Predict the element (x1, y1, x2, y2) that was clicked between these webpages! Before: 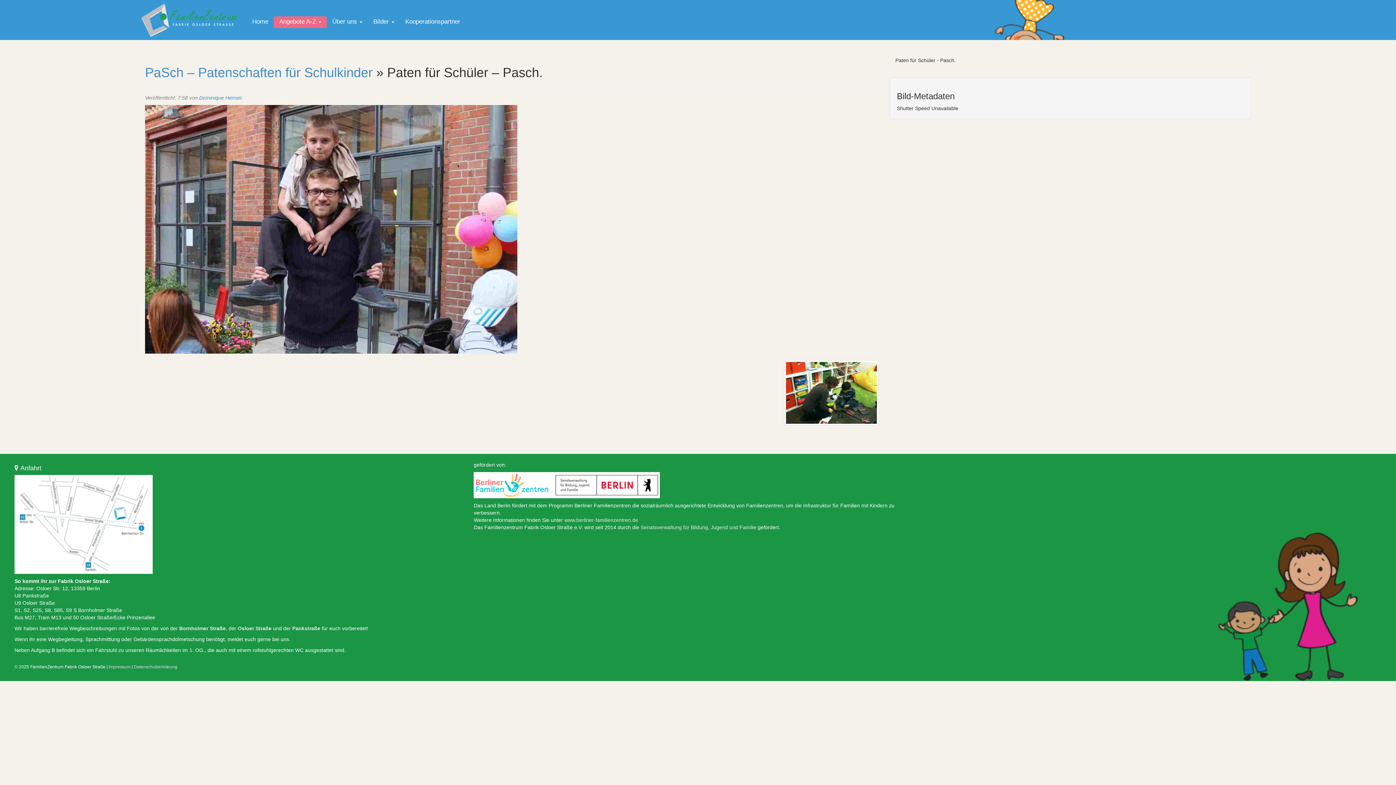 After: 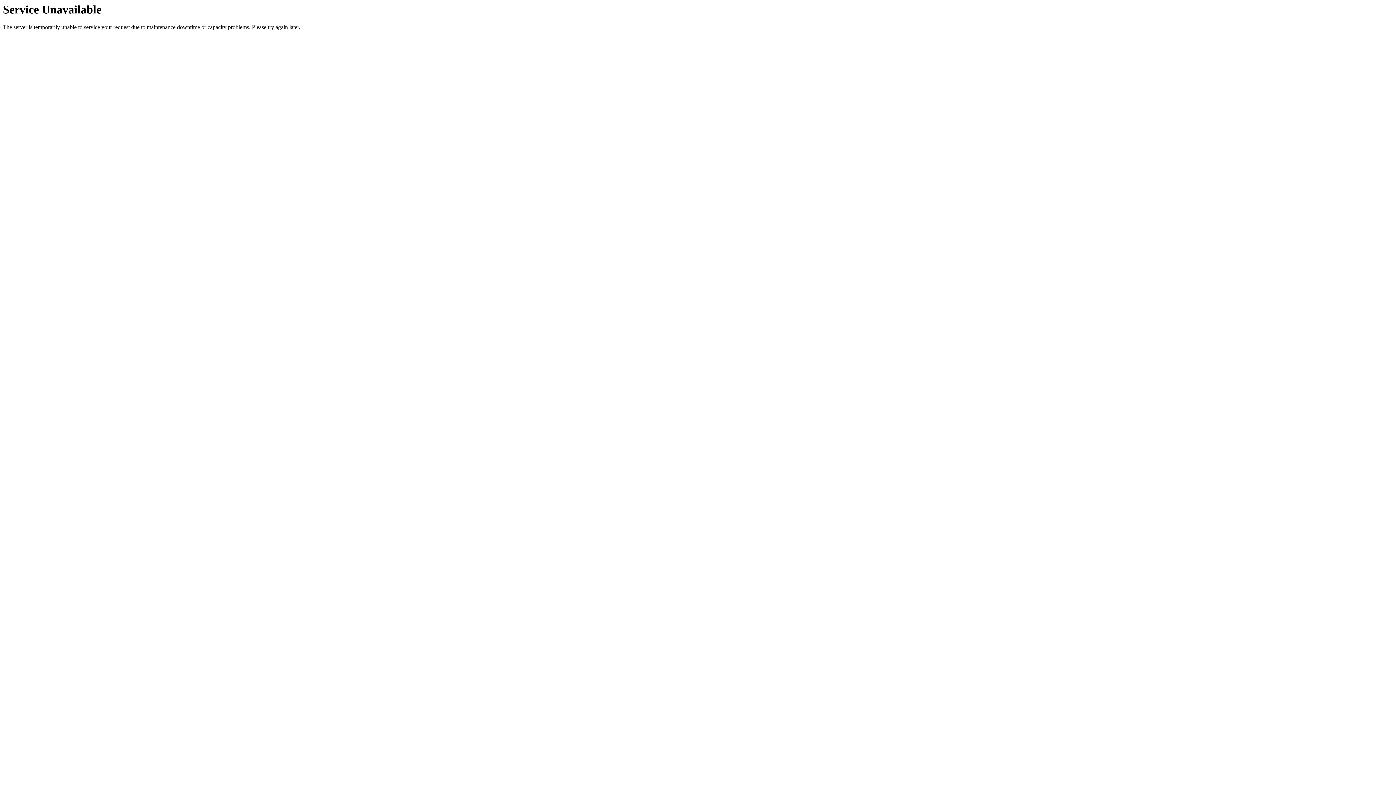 Action: bbox: (134, 0, 246, 40)